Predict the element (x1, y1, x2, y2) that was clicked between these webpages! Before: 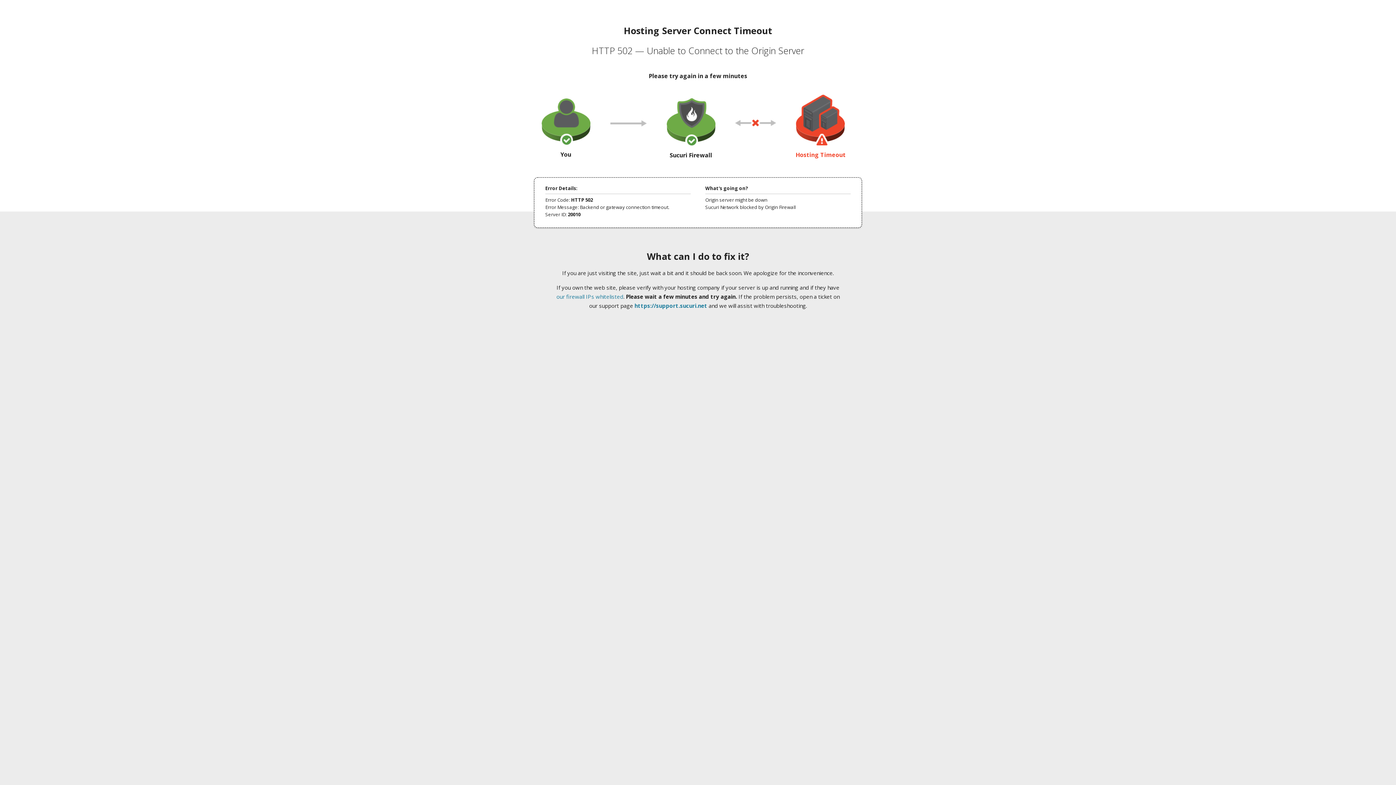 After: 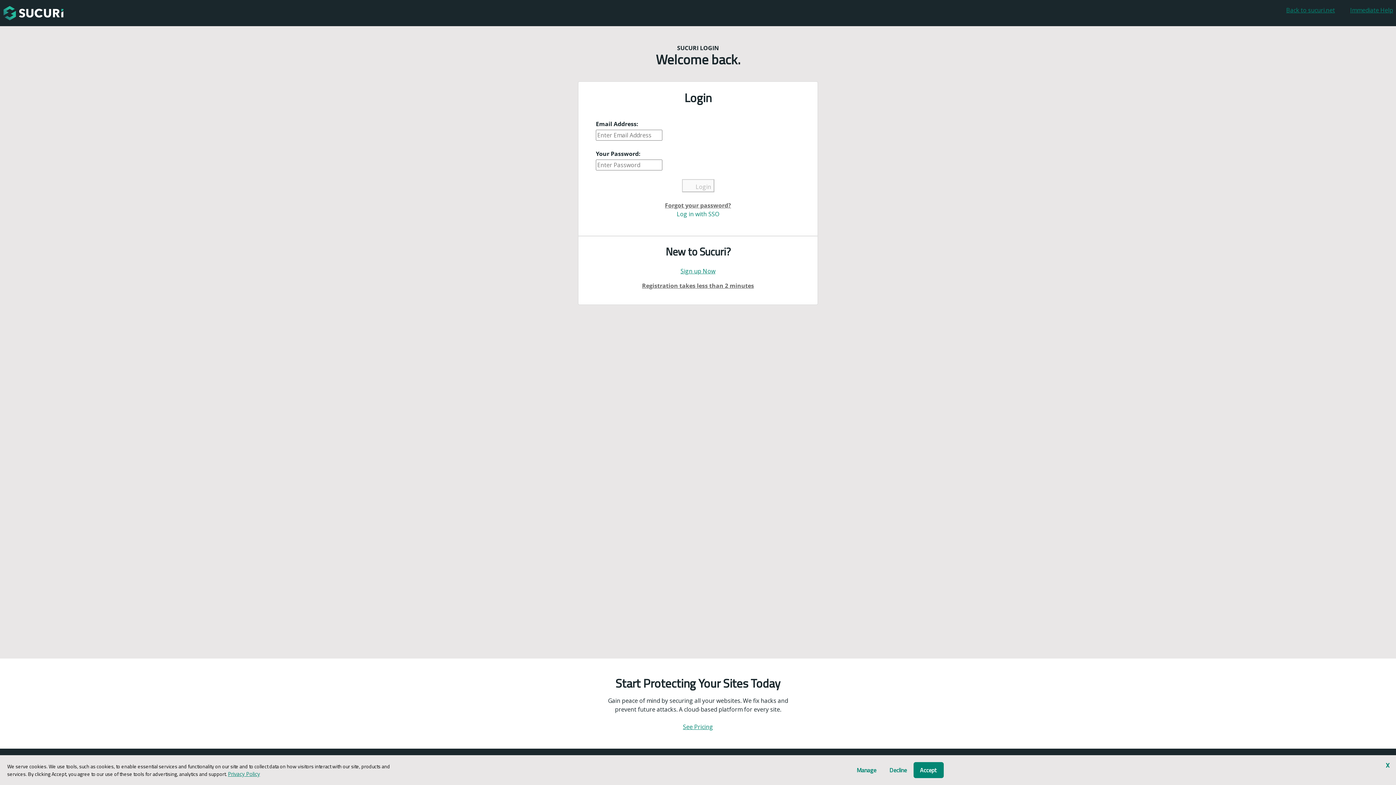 Action: label: https://support.sucuri.net bbox: (634, 302, 707, 309)